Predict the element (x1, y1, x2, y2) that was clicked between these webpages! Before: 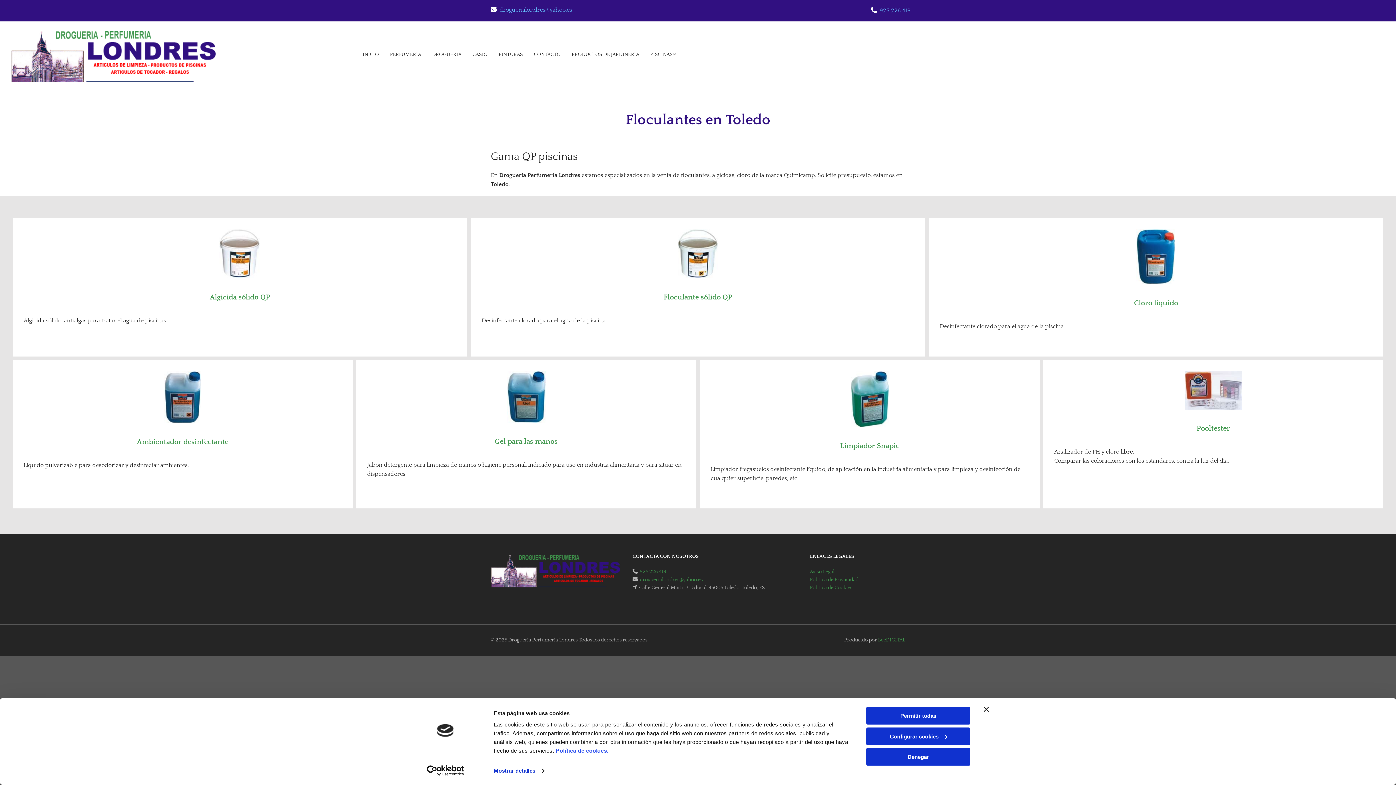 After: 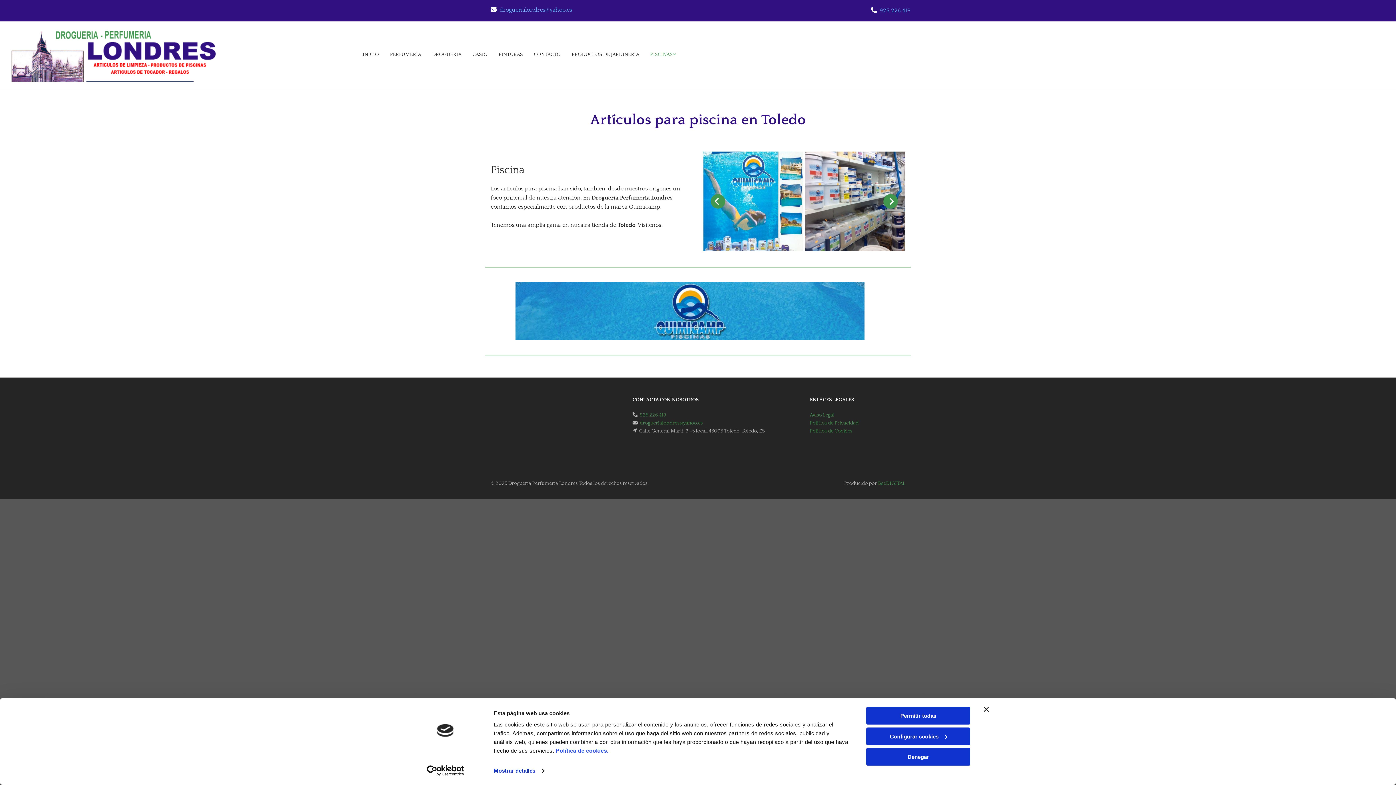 Action: bbox: (650, 48, 676, 61) label: Piscinas links